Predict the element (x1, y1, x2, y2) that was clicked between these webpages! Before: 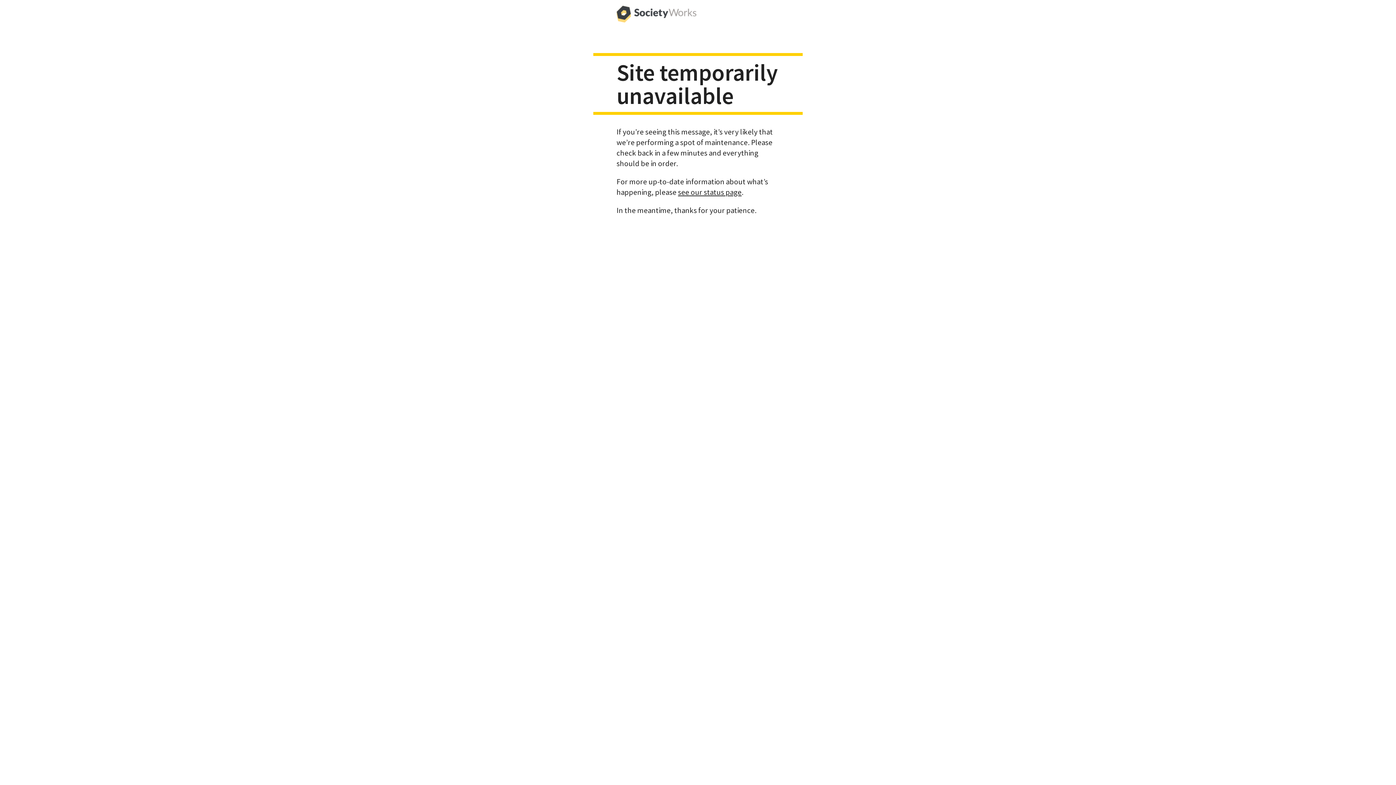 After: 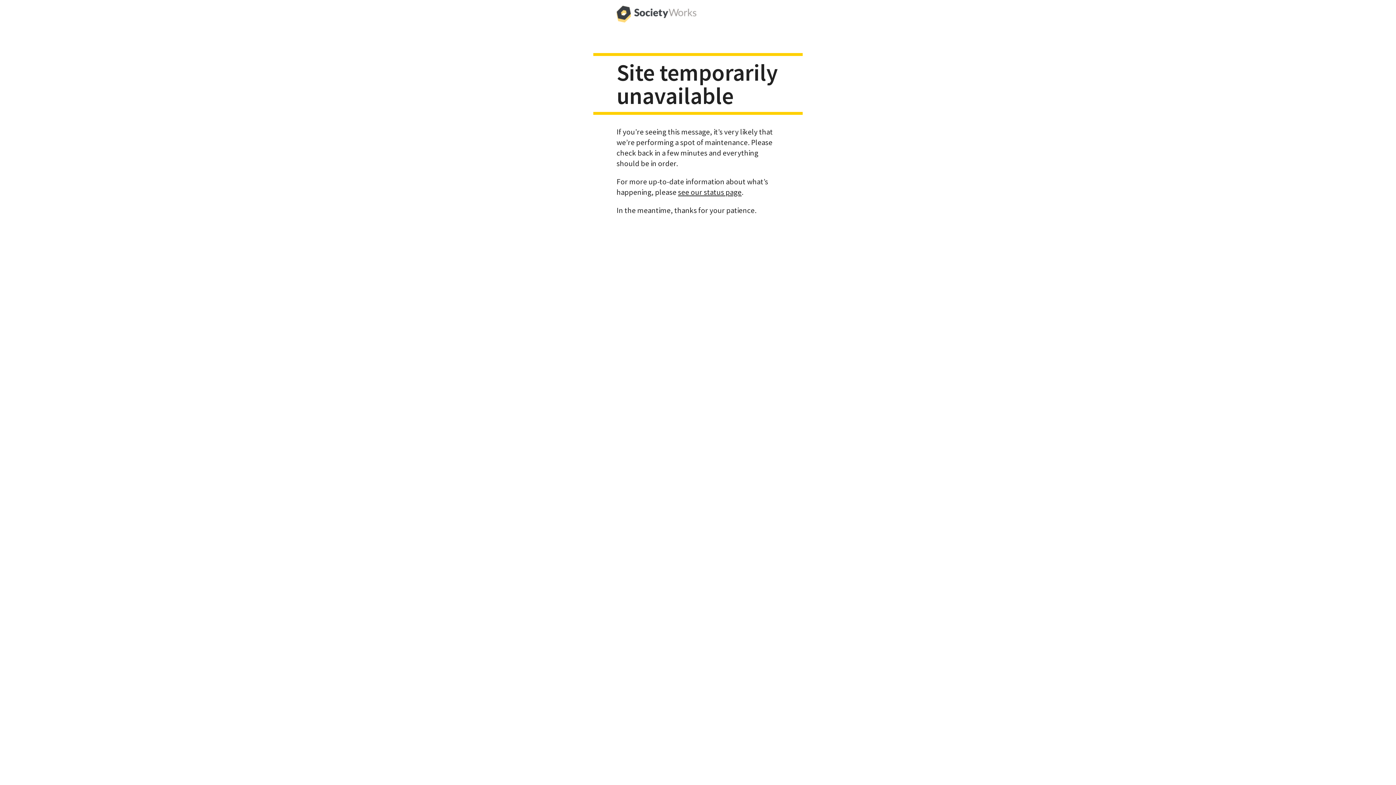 Action: bbox: (616, 0, 696, 29)